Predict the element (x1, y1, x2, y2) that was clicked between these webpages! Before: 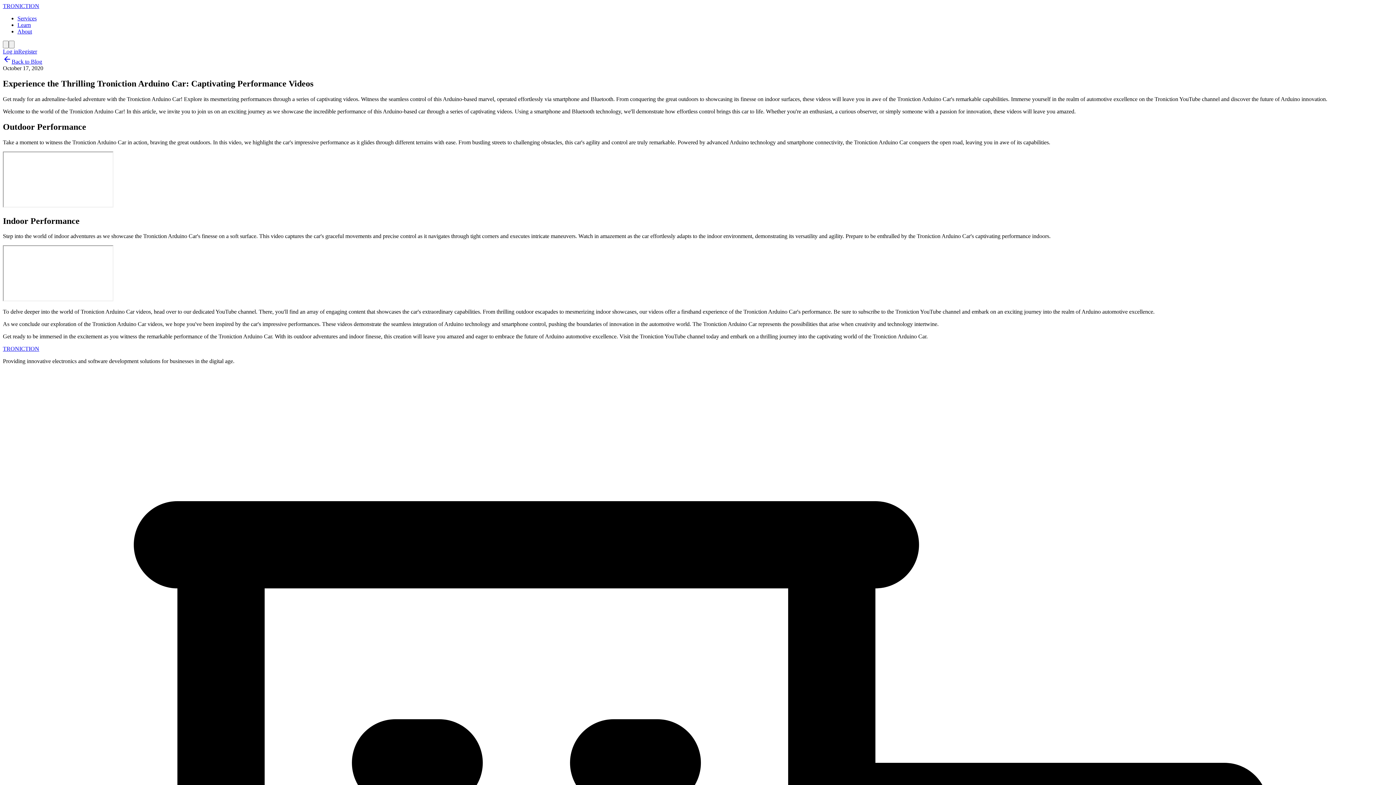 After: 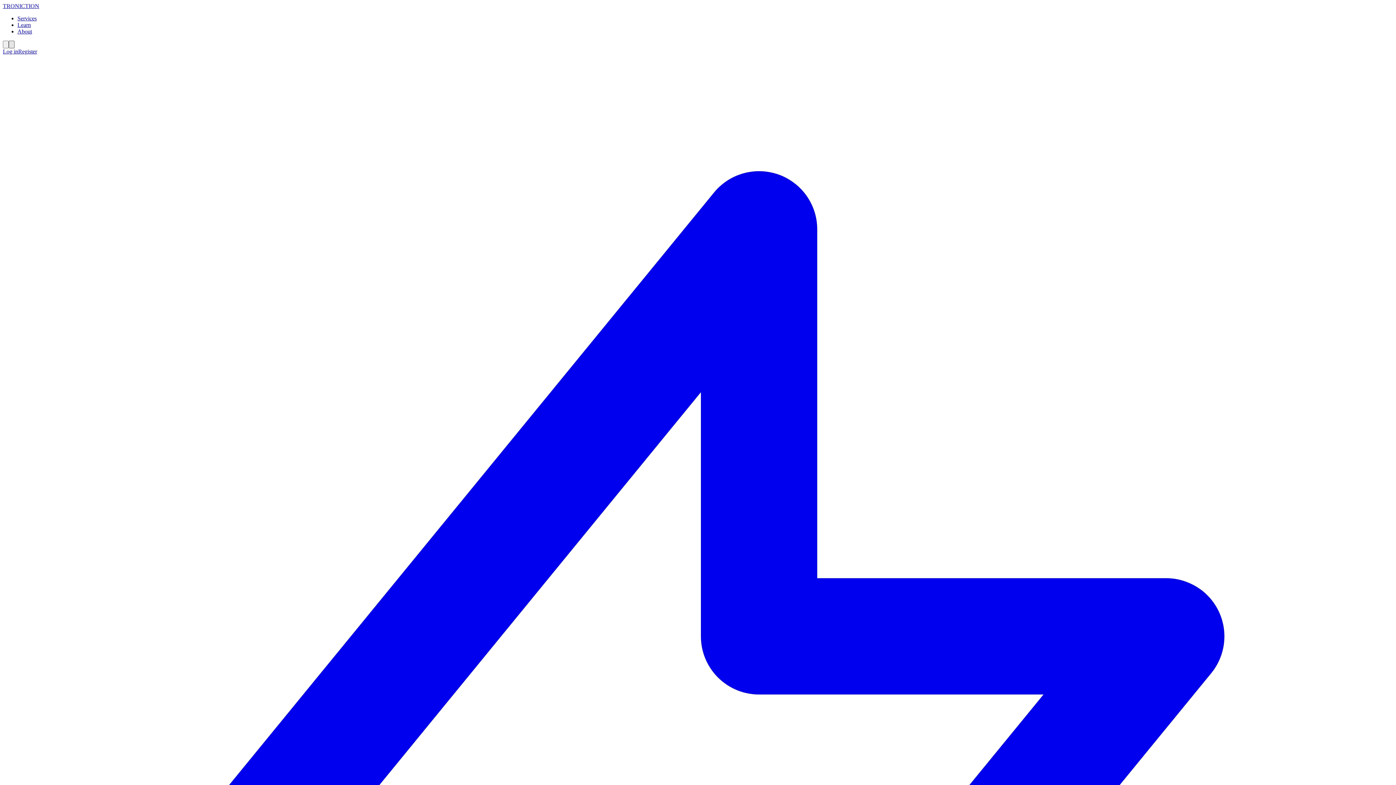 Action: bbox: (8, 40, 14, 48)